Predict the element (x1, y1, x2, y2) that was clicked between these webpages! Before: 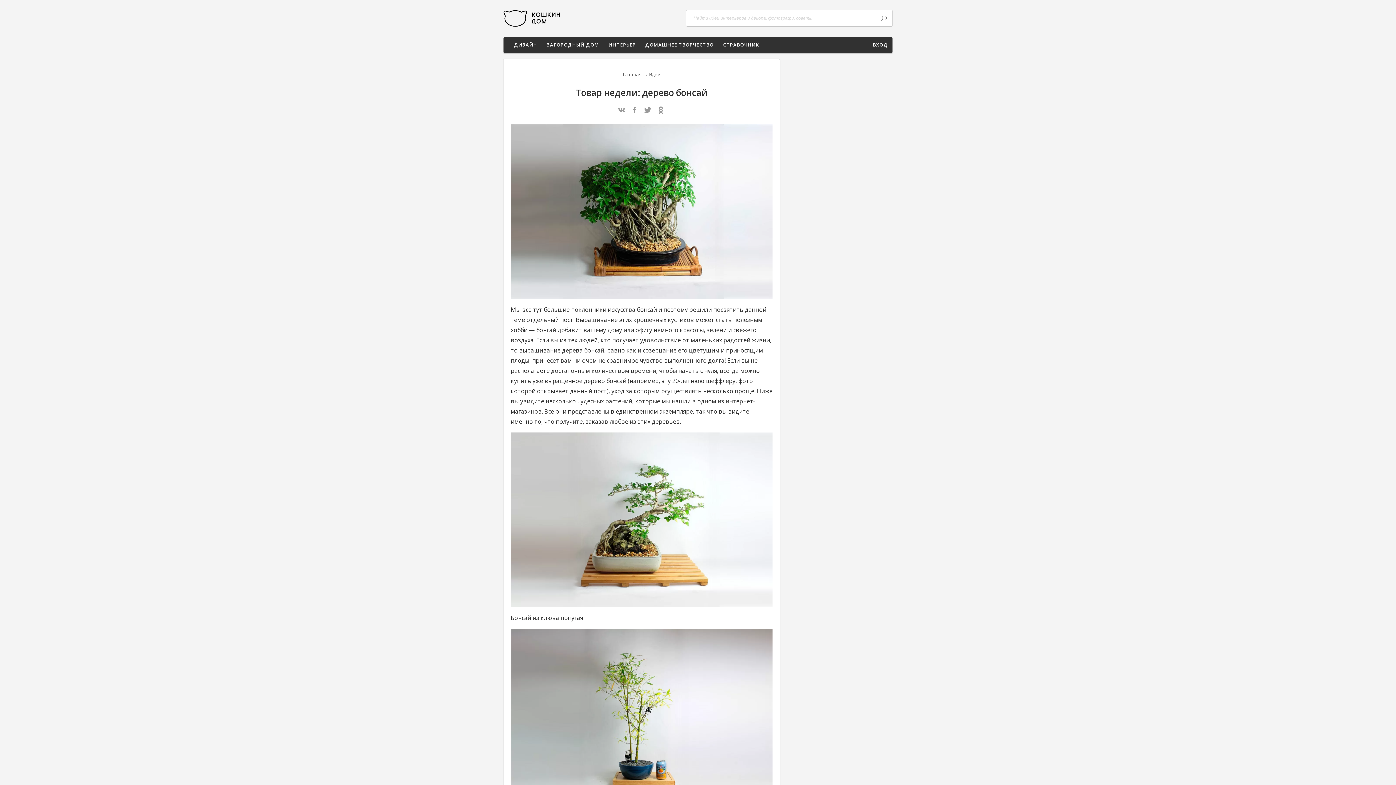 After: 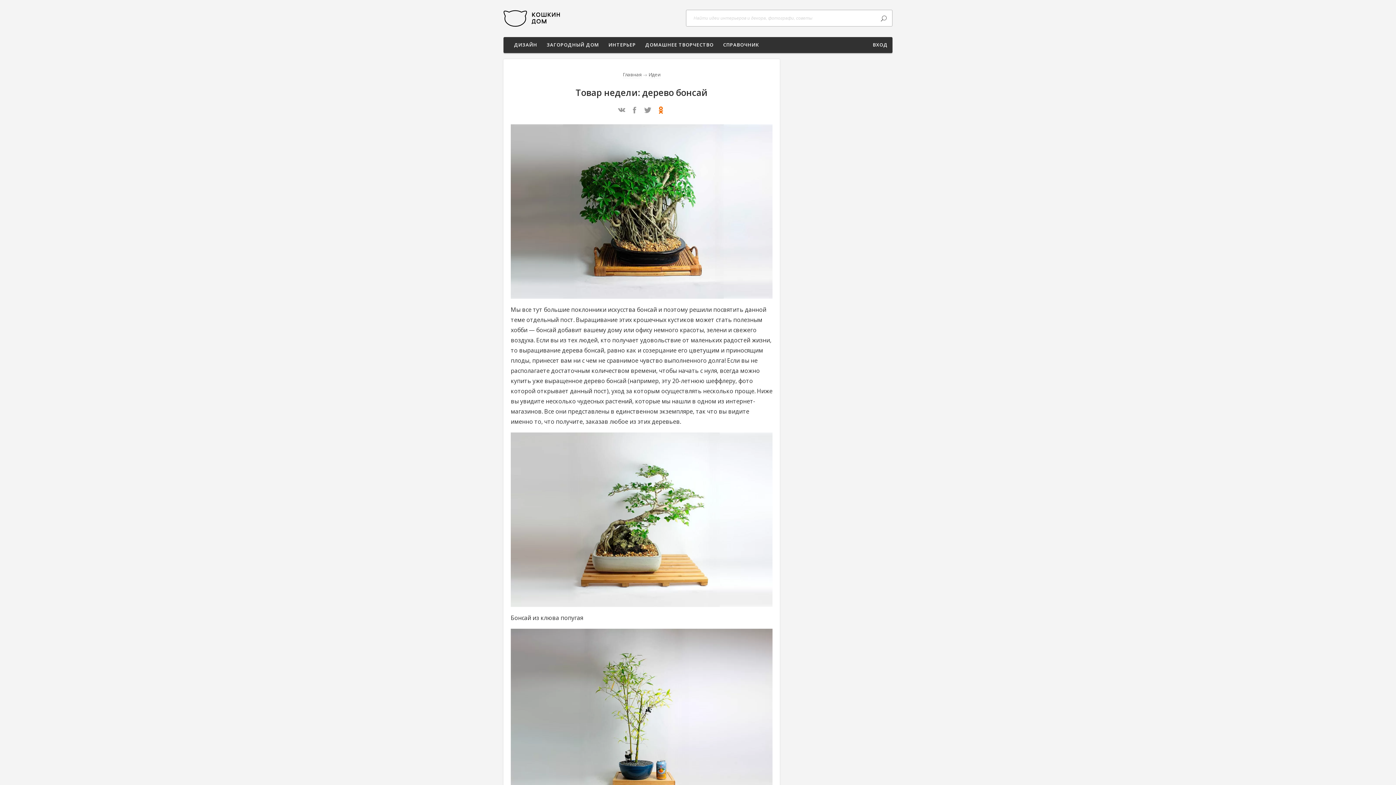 Action: bbox: (657, 106, 665, 115)